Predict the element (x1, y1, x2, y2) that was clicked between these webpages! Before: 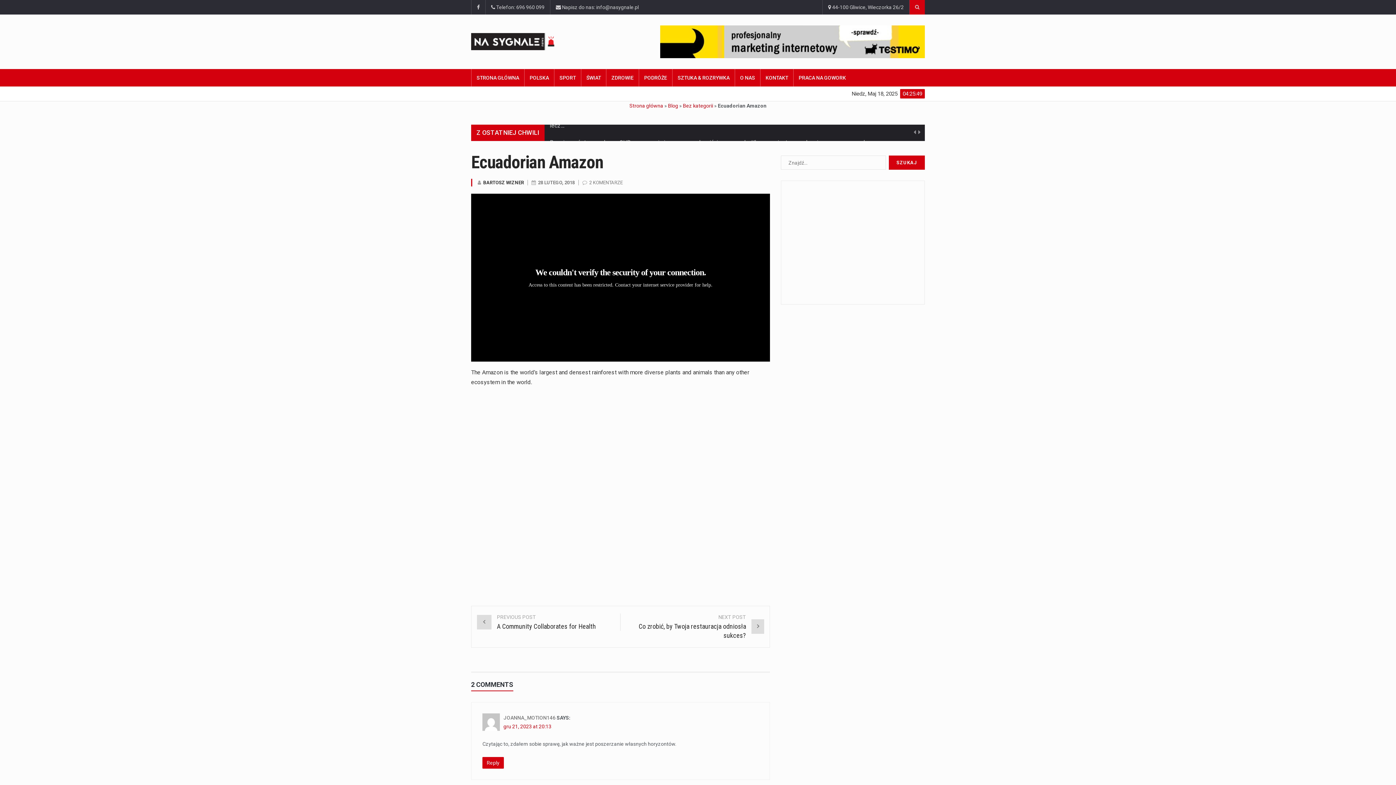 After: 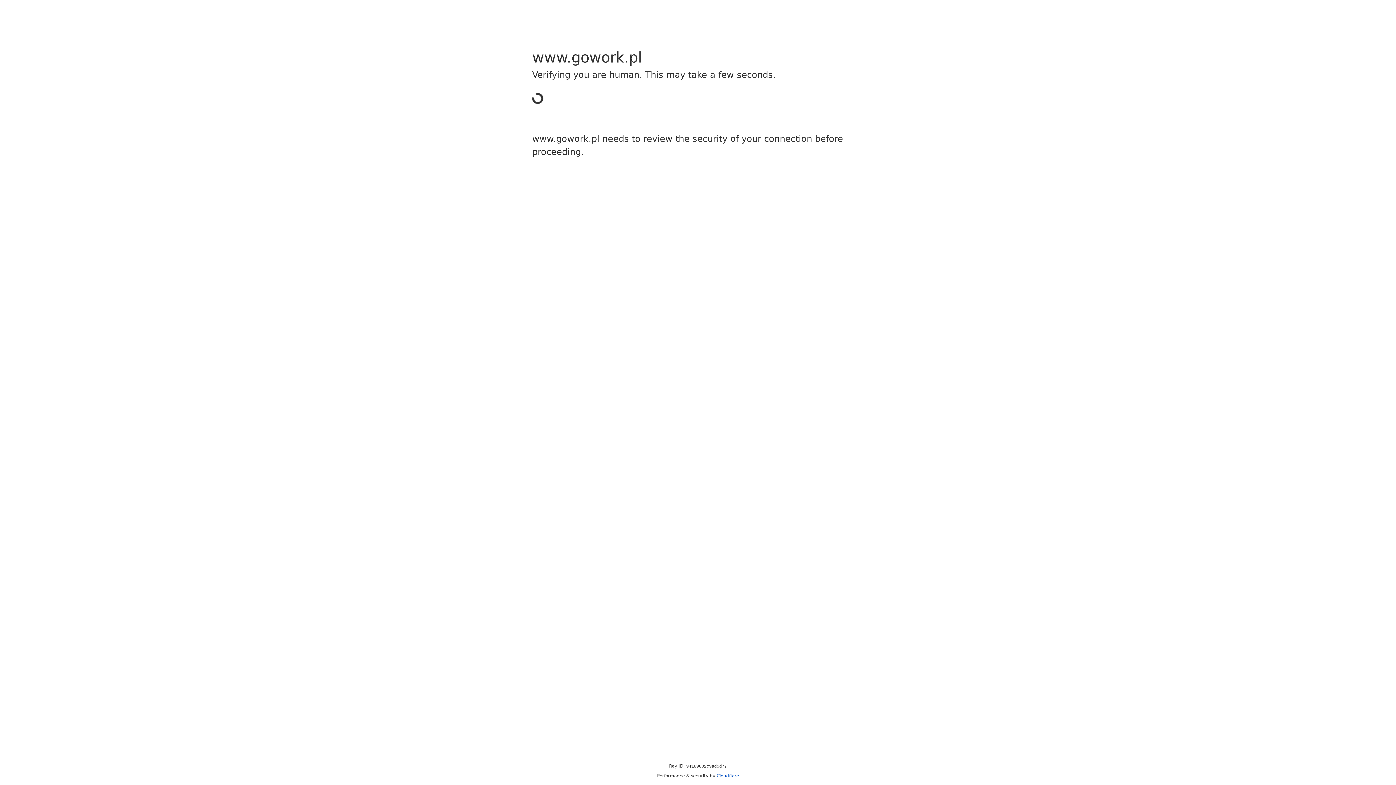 Action: bbox: (793, 69, 851, 86) label: PRACA NA GOWORK